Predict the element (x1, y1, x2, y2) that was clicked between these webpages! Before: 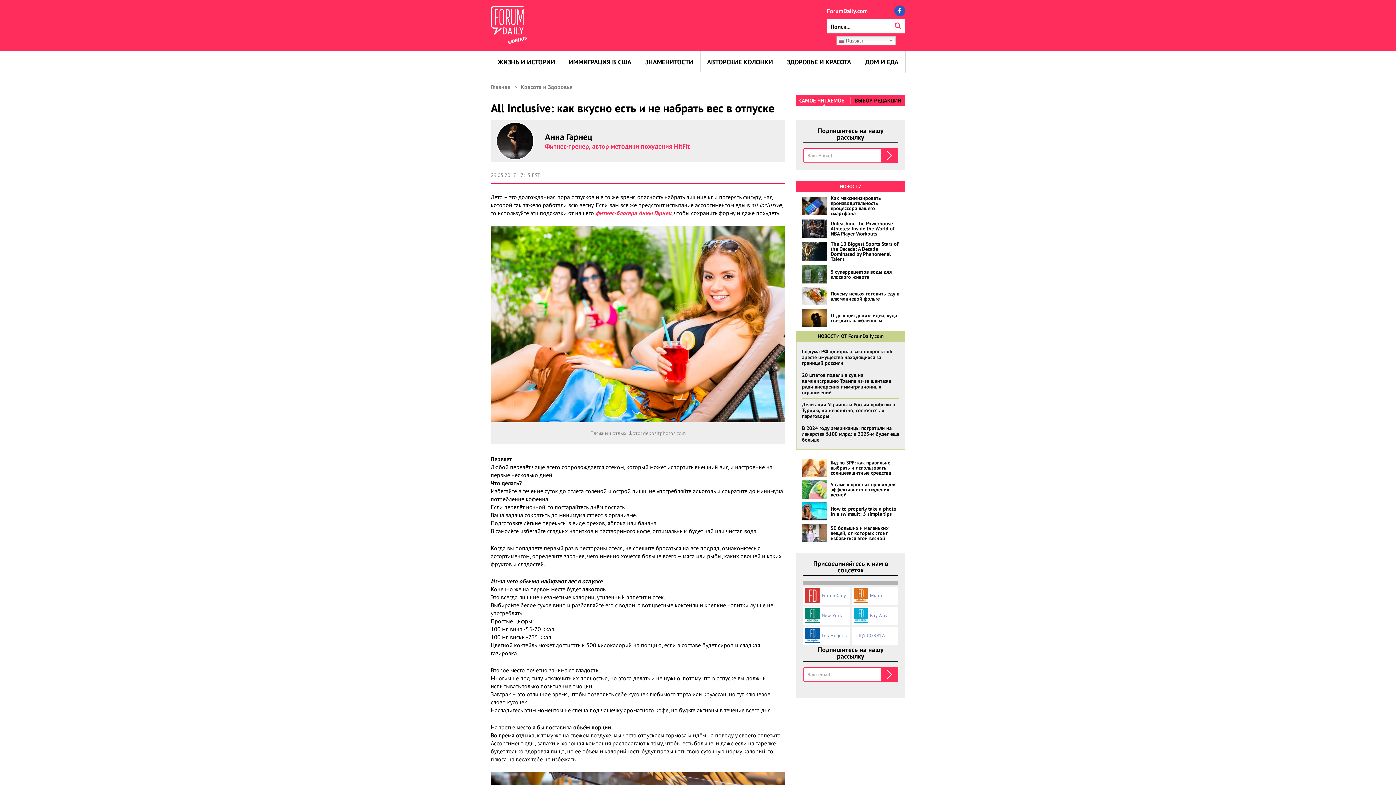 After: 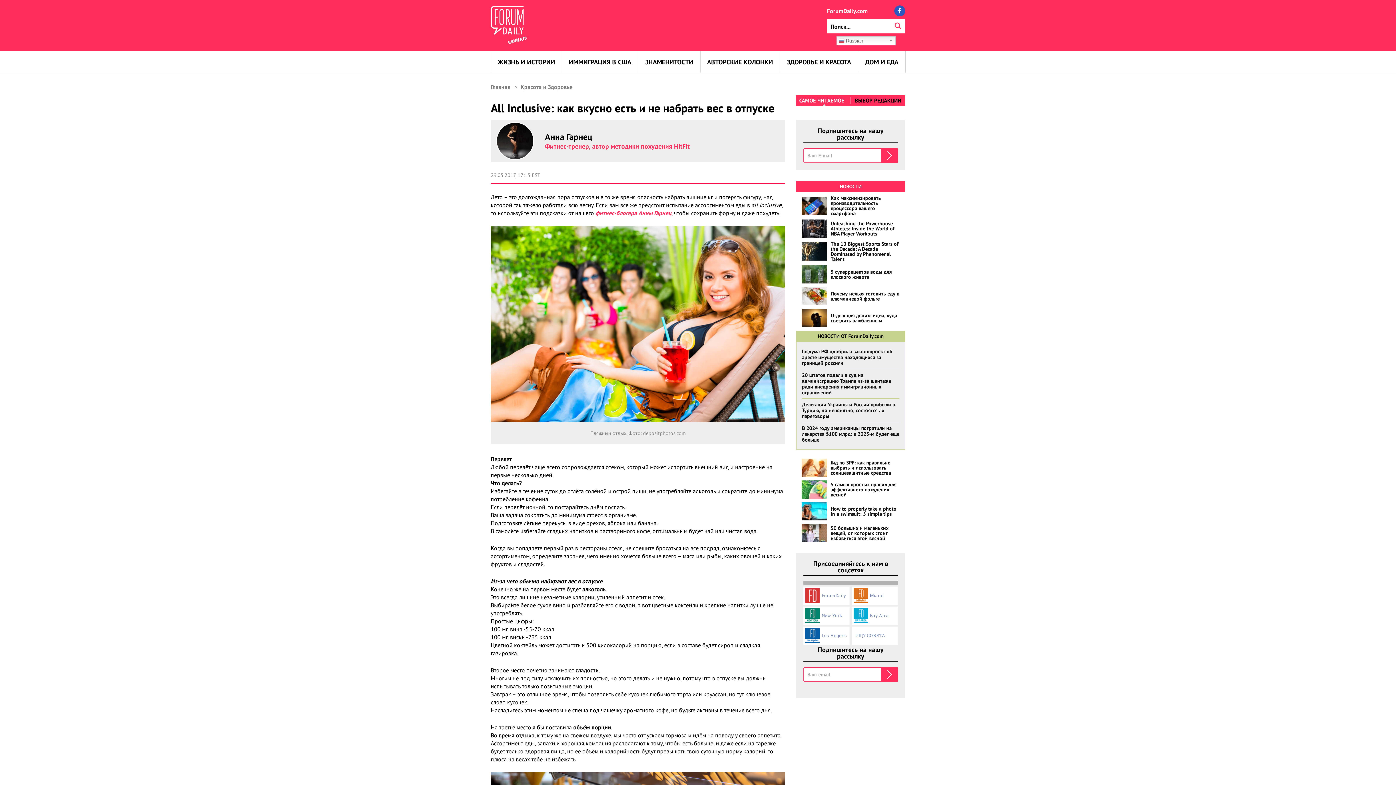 Action: label: ForumDaily bbox: (821, 593, 846, 597)